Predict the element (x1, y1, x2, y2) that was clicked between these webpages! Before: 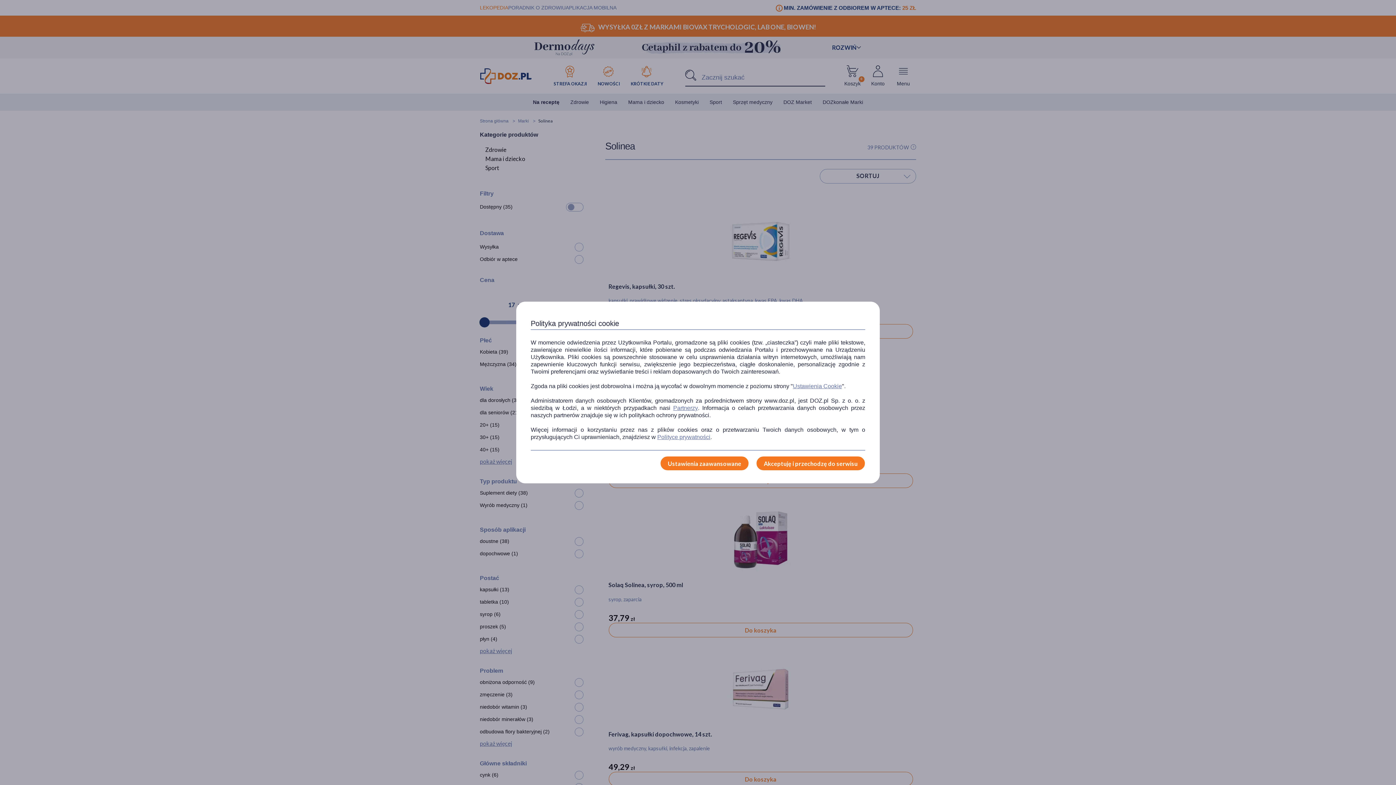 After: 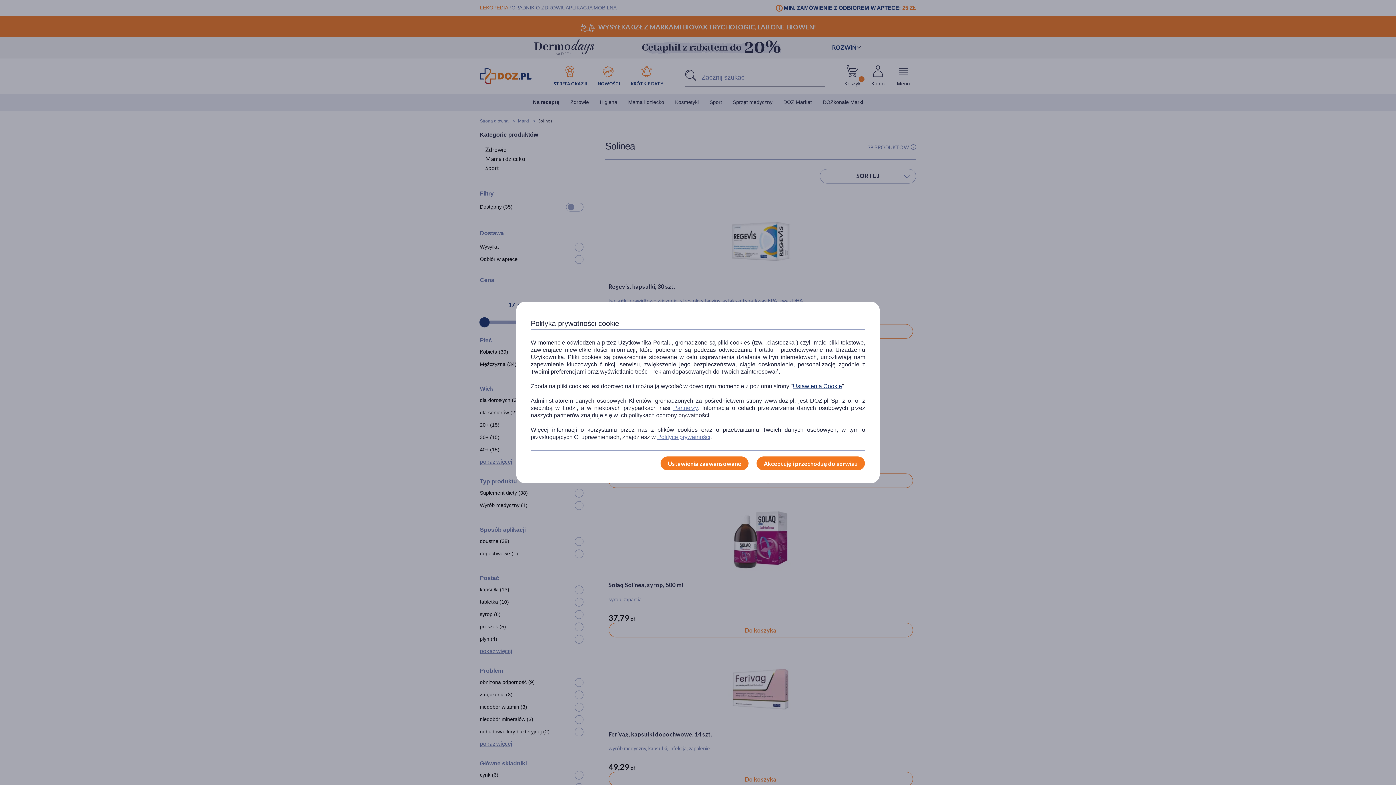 Action: bbox: (793, 382, 842, 390) label: Ustawienia Cookie